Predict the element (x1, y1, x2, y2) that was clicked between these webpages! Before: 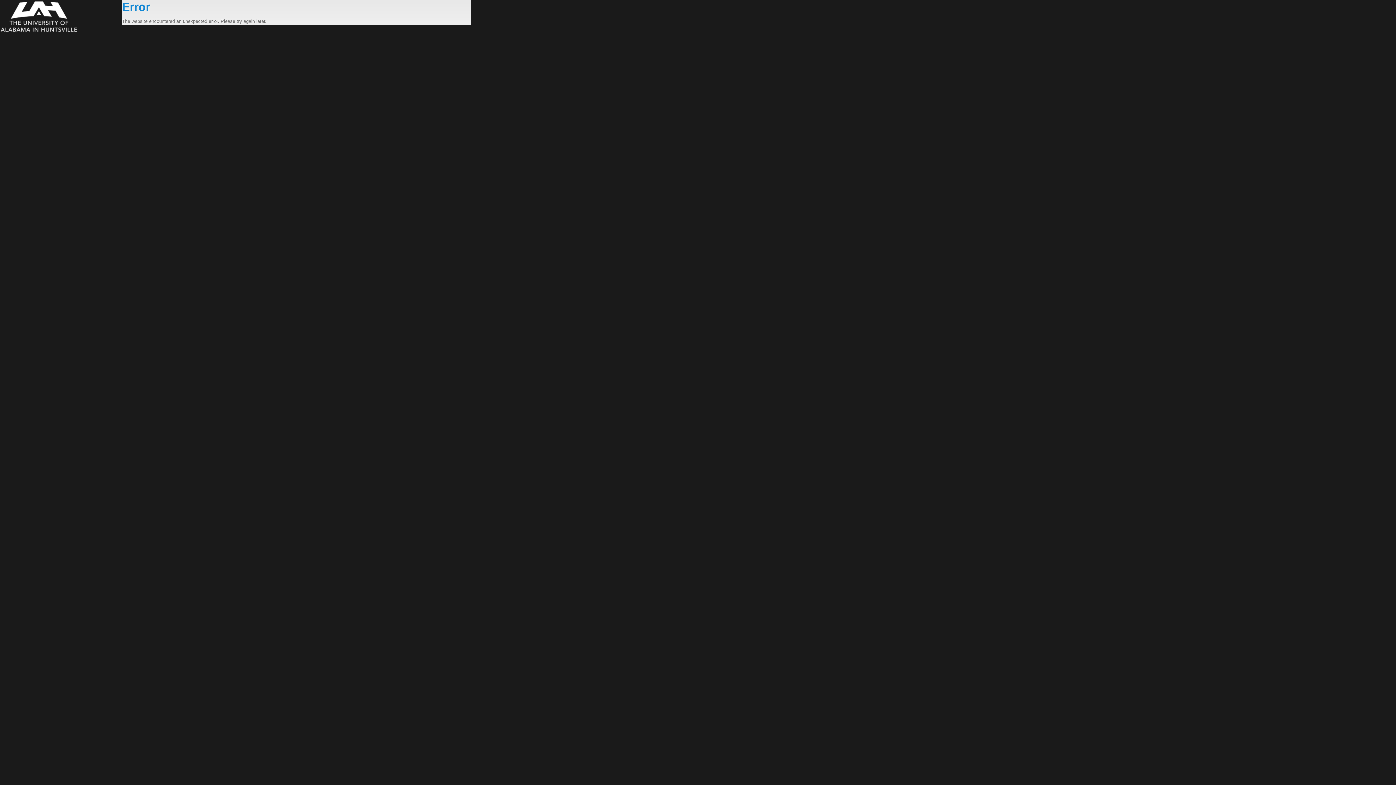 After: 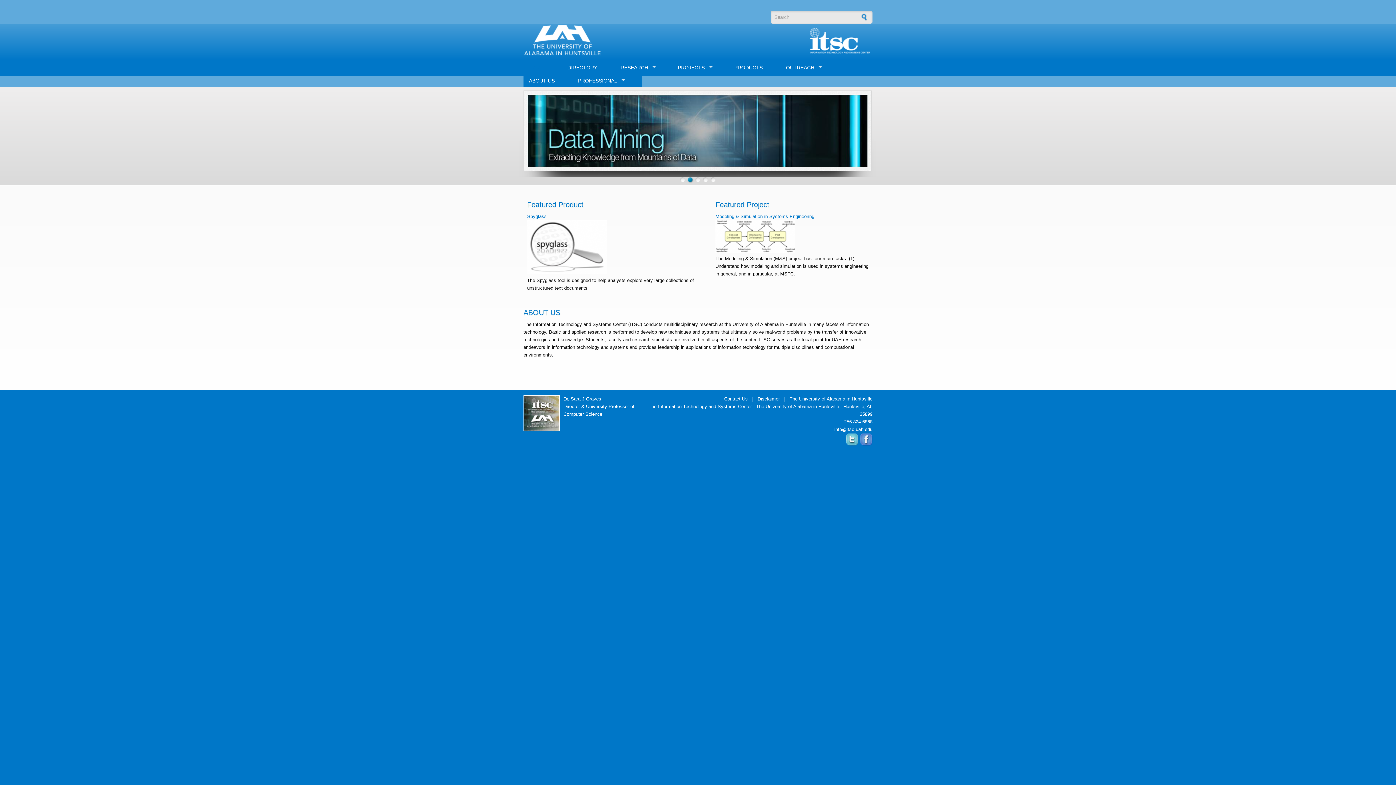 Action: bbox: (0, 0, 122, 33)